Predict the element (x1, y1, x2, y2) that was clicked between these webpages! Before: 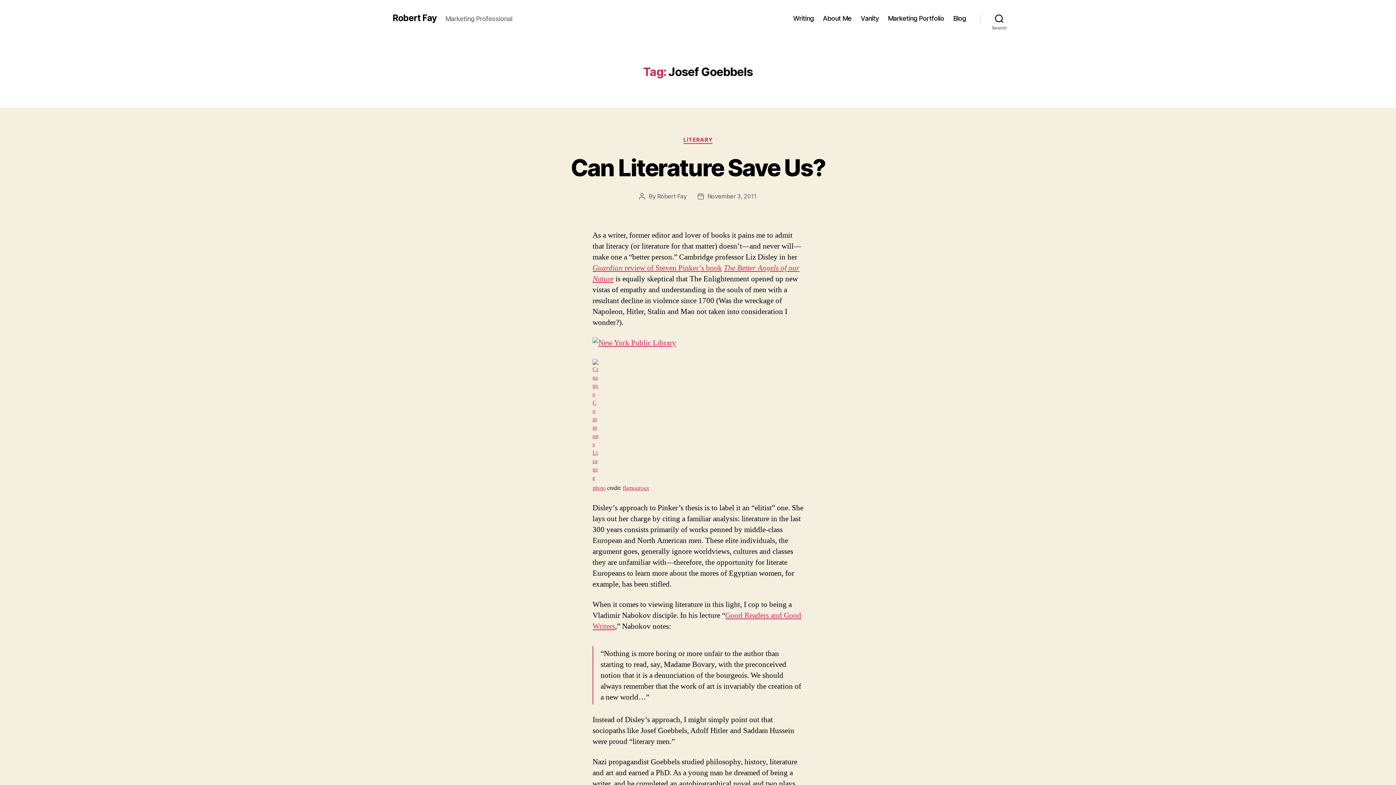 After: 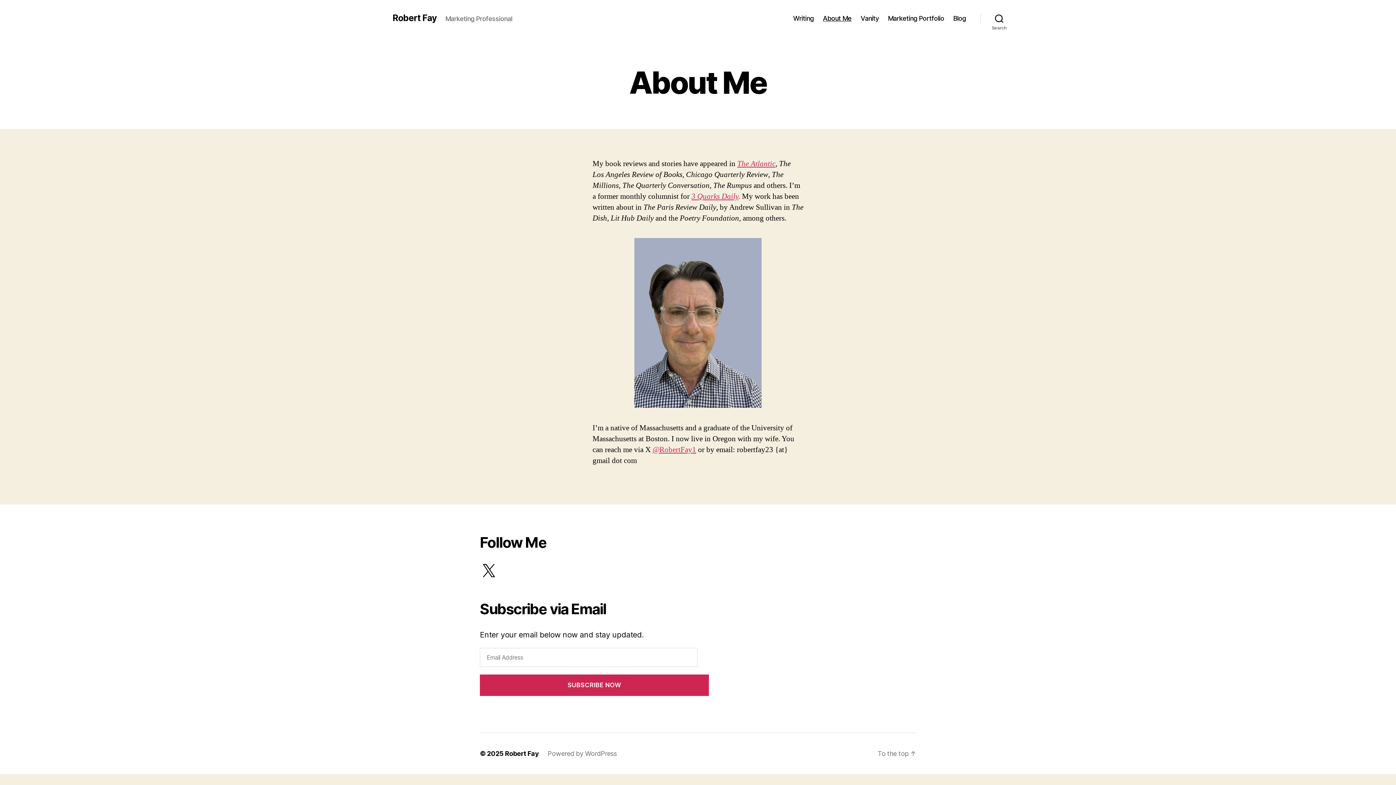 Action: bbox: (823, 14, 851, 22) label: About Me